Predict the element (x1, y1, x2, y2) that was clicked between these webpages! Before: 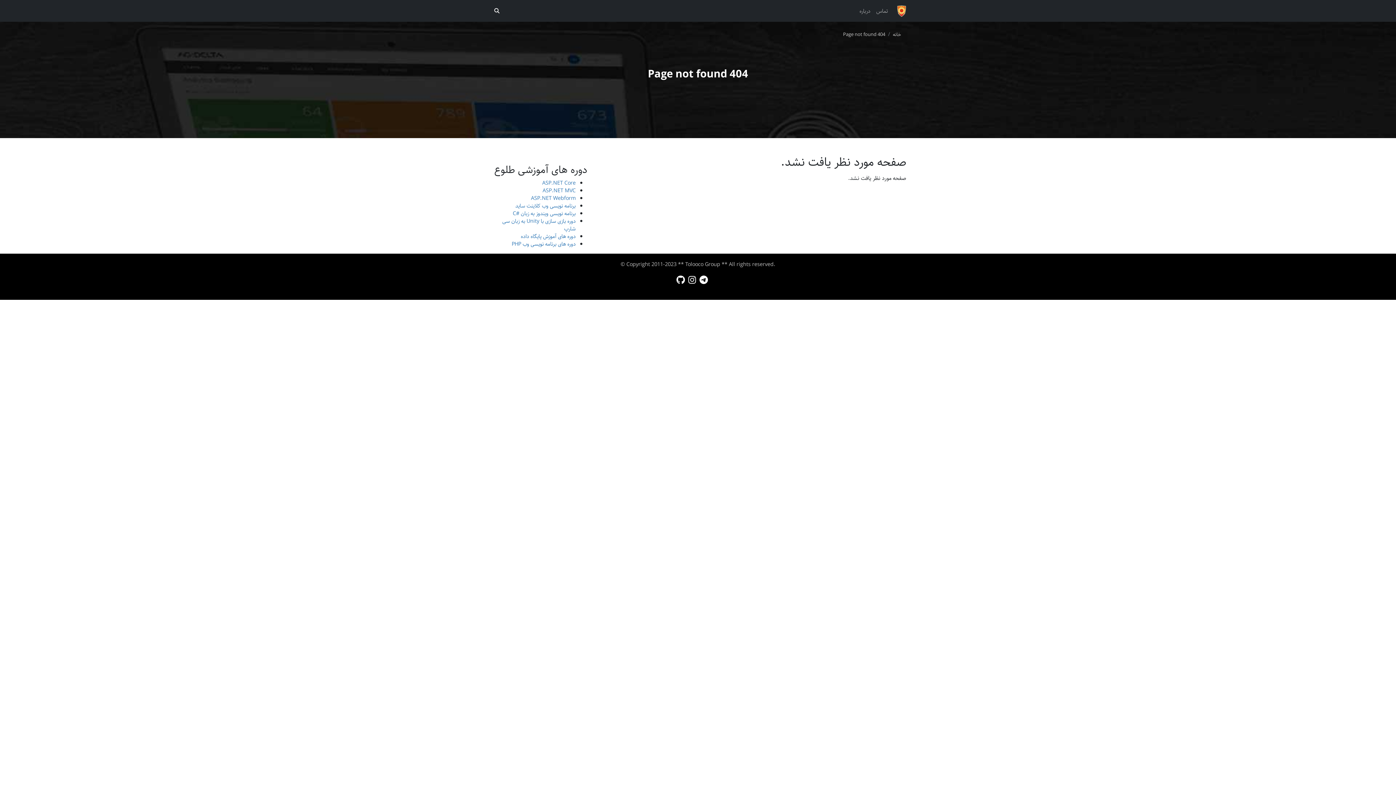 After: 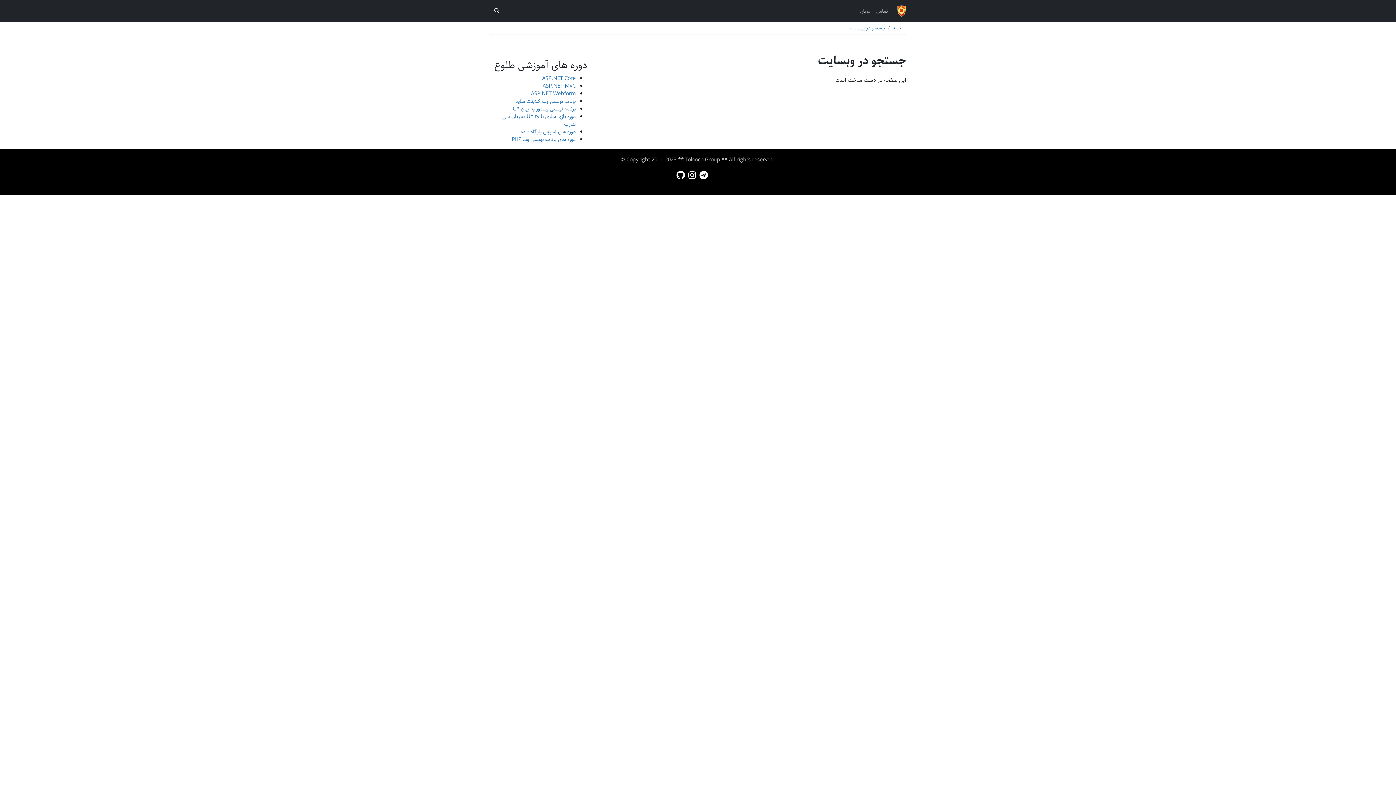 Action: bbox: (491, 4, 502, 17)